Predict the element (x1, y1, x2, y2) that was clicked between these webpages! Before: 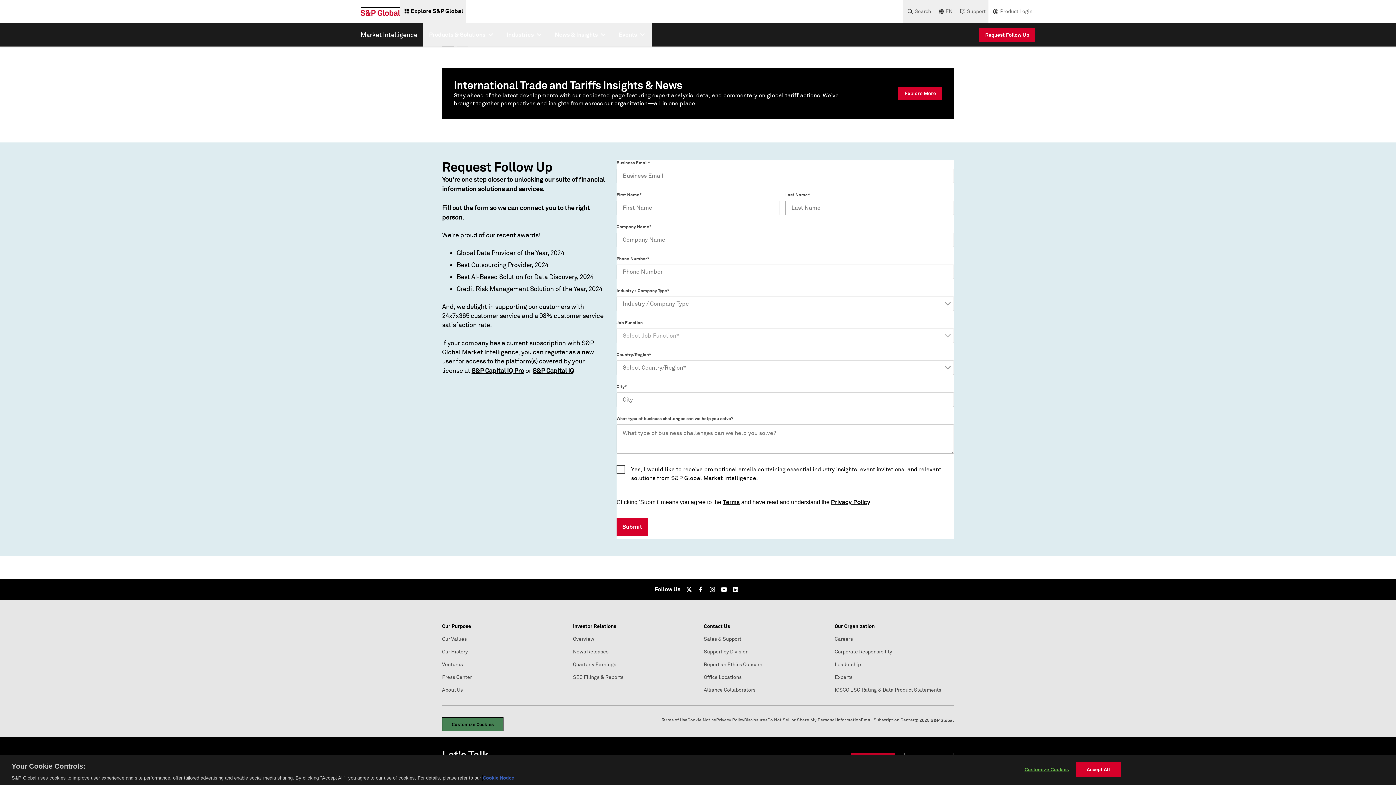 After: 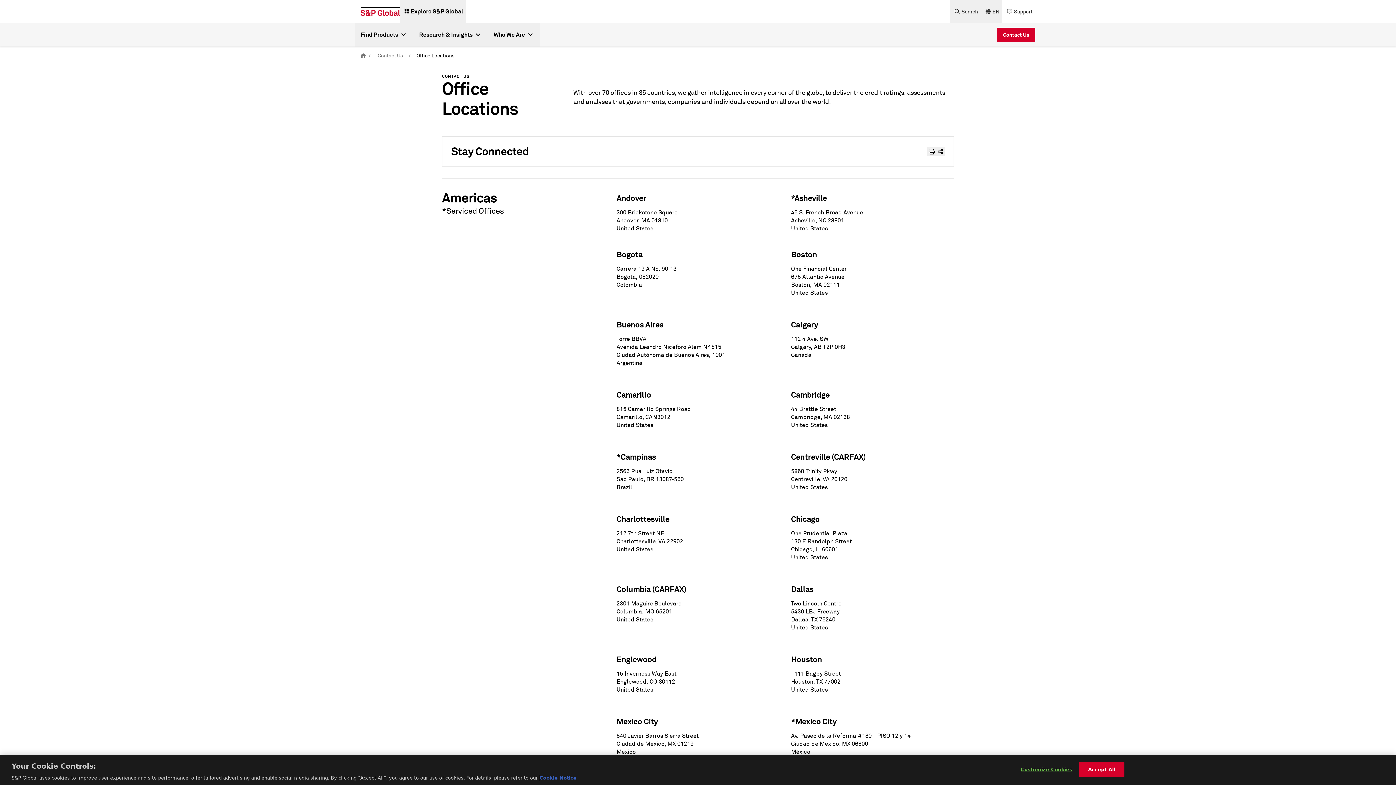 Action: bbox: (704, 674, 741, 680) label: Office Locations